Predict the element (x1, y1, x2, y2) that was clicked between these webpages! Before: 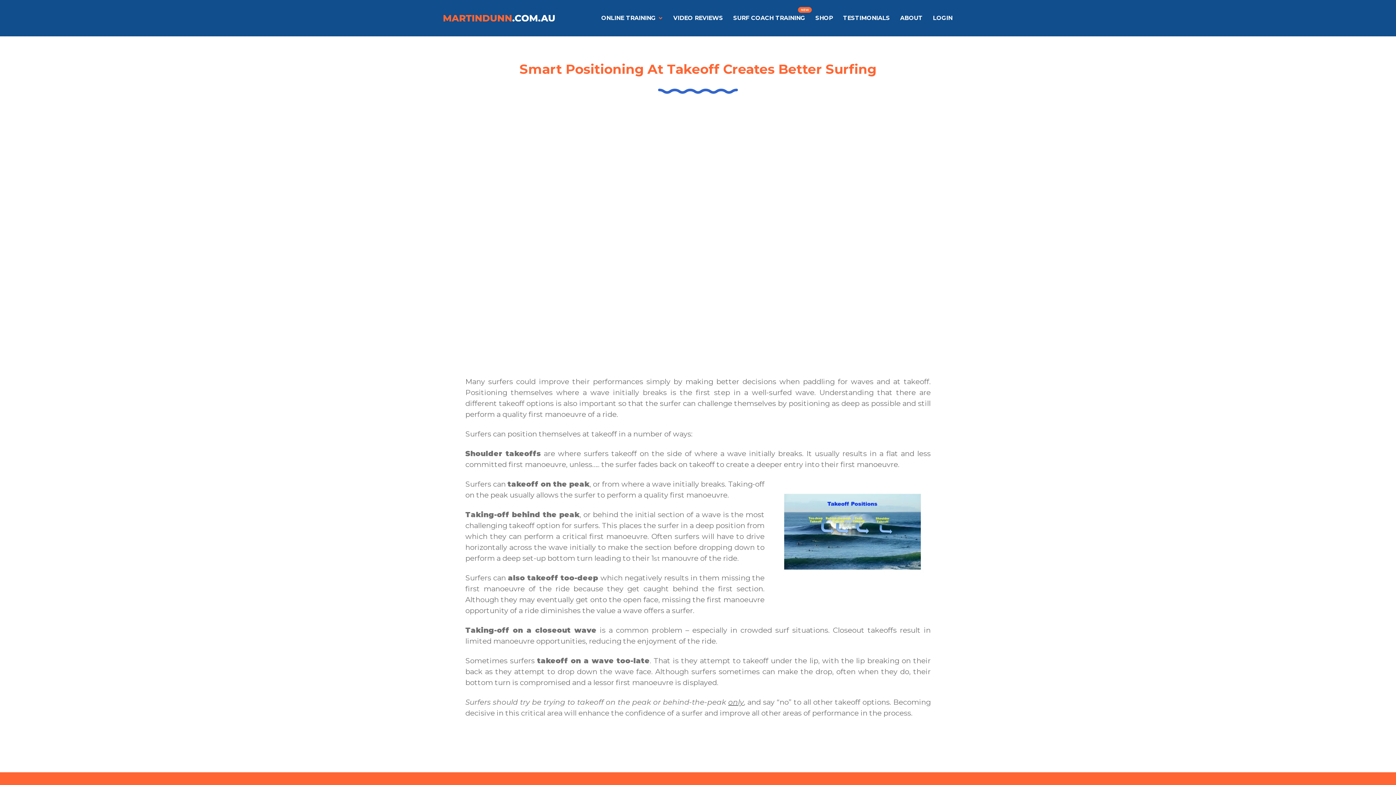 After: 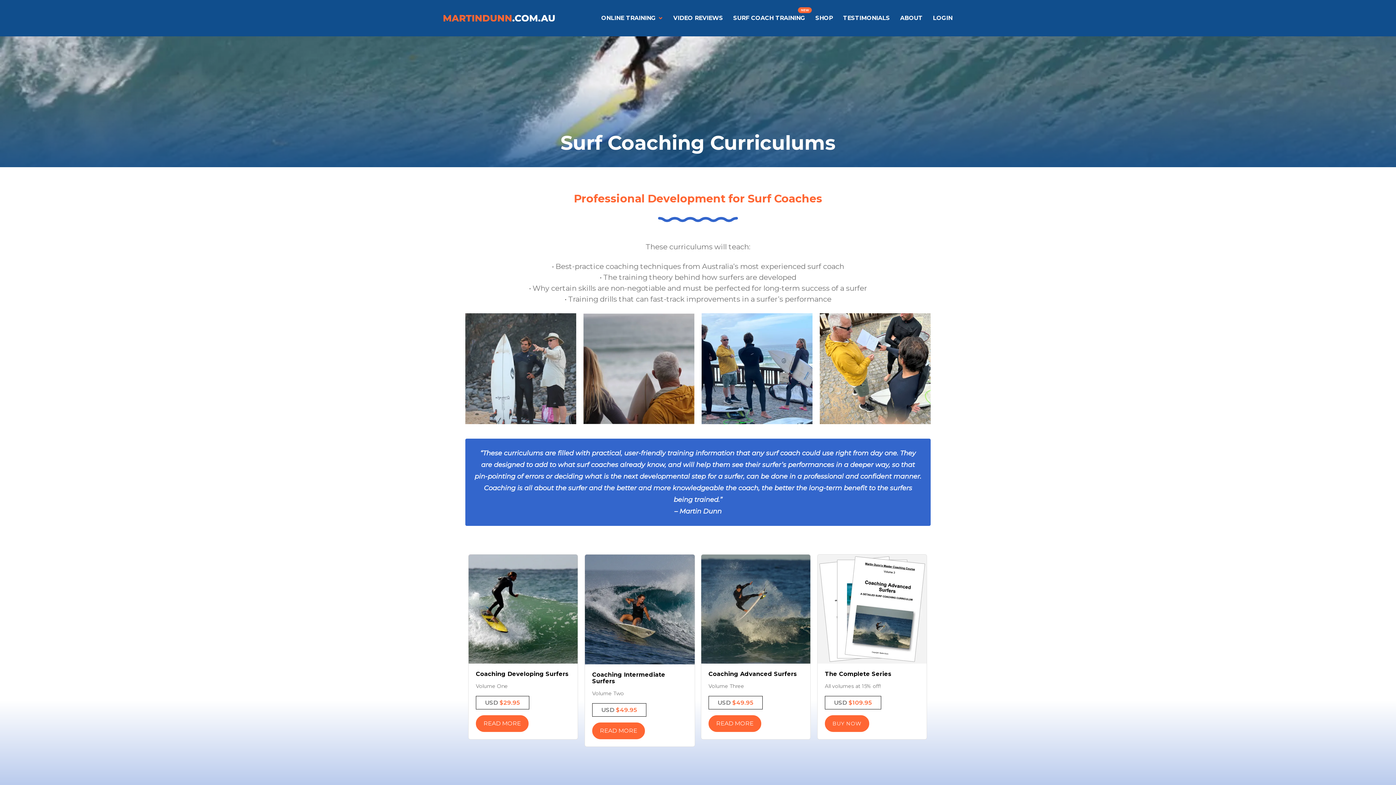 Action: label: SURF COACH TRAINING bbox: (728, 7, 810, 29)